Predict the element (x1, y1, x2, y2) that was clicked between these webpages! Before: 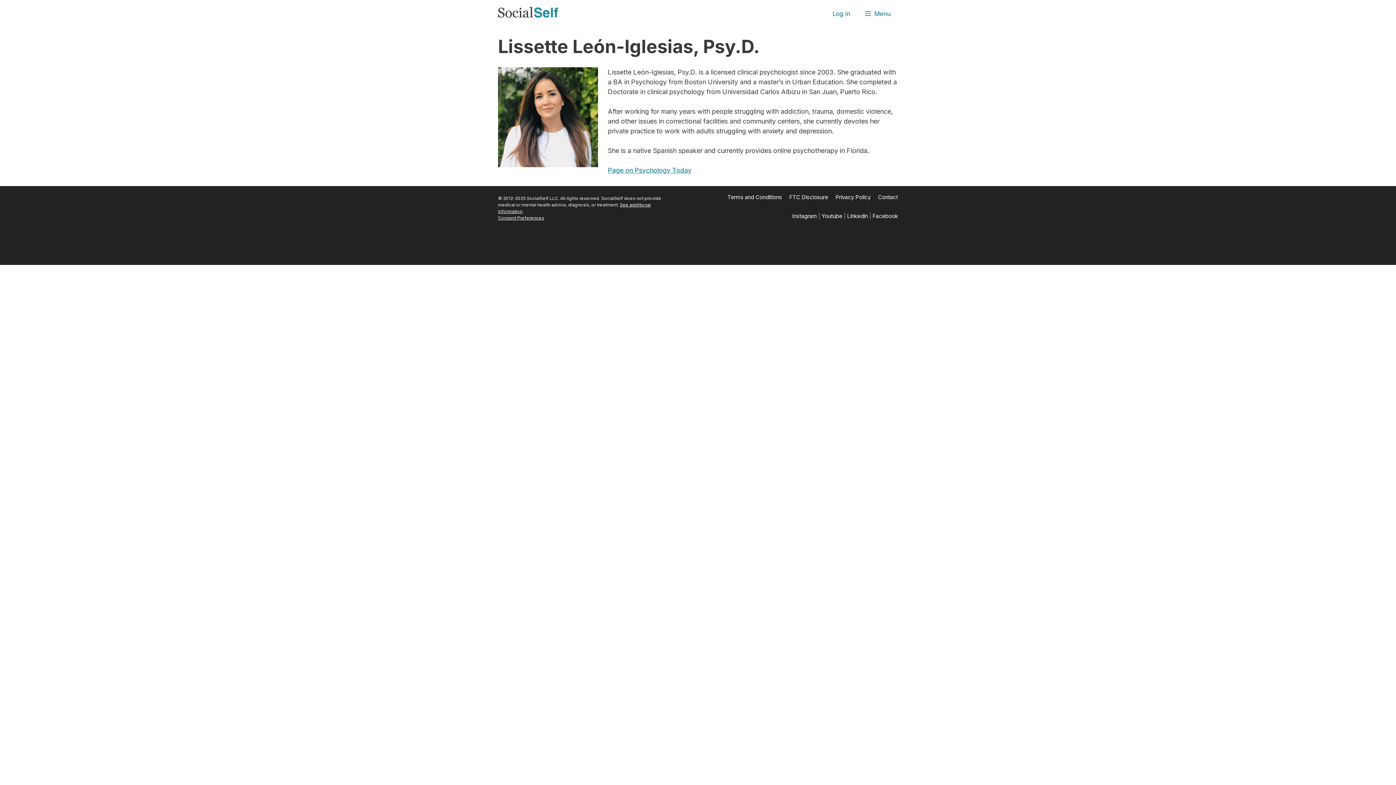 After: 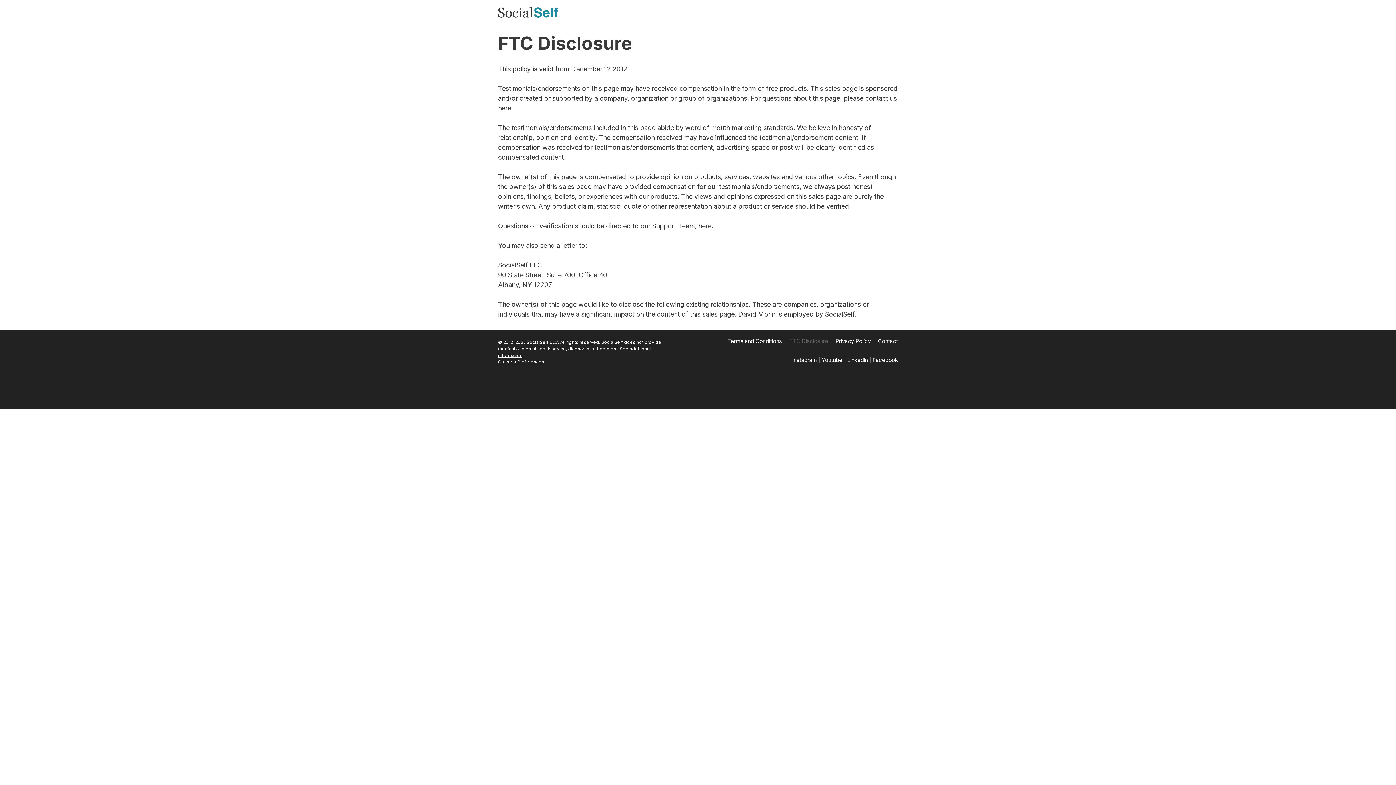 Action: bbox: (789, 193, 828, 200) label: FTC Disclosure